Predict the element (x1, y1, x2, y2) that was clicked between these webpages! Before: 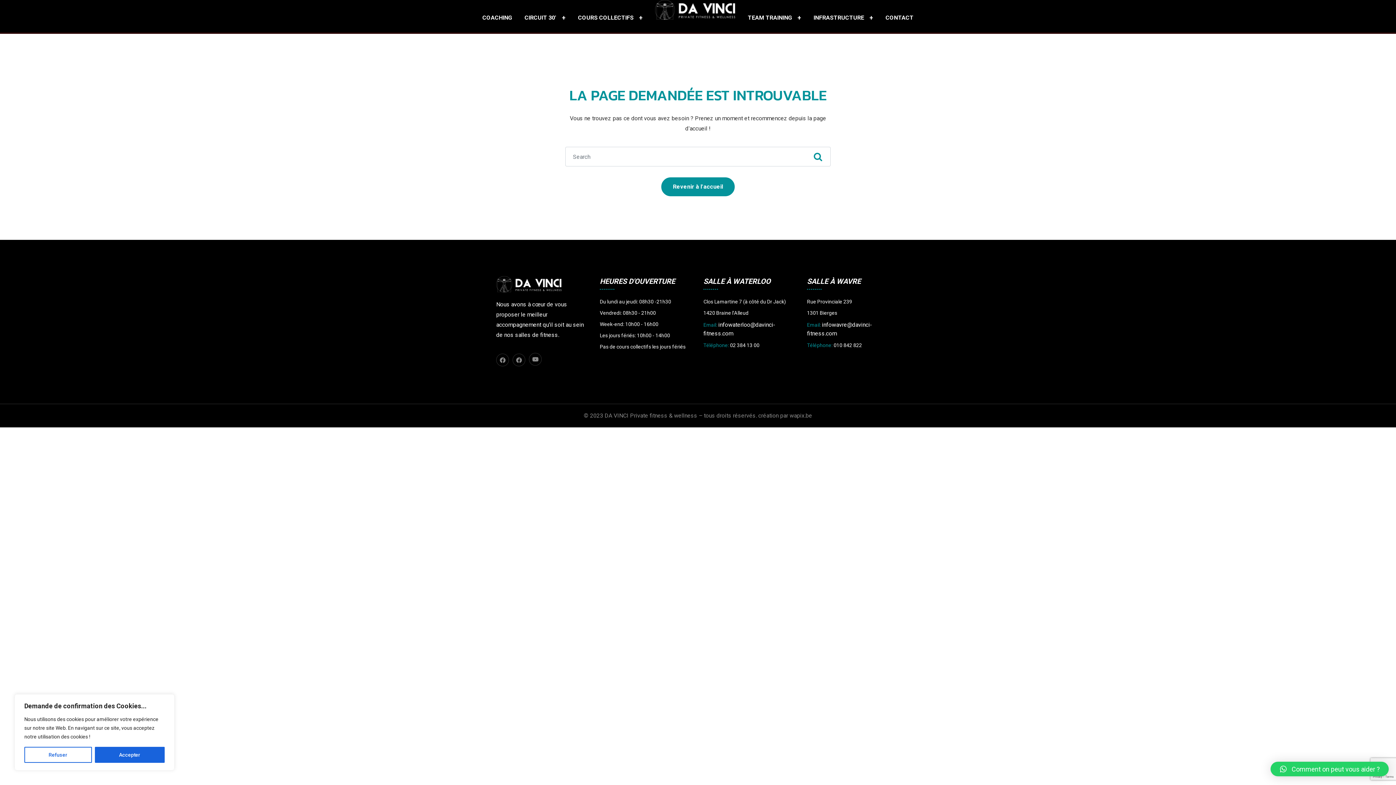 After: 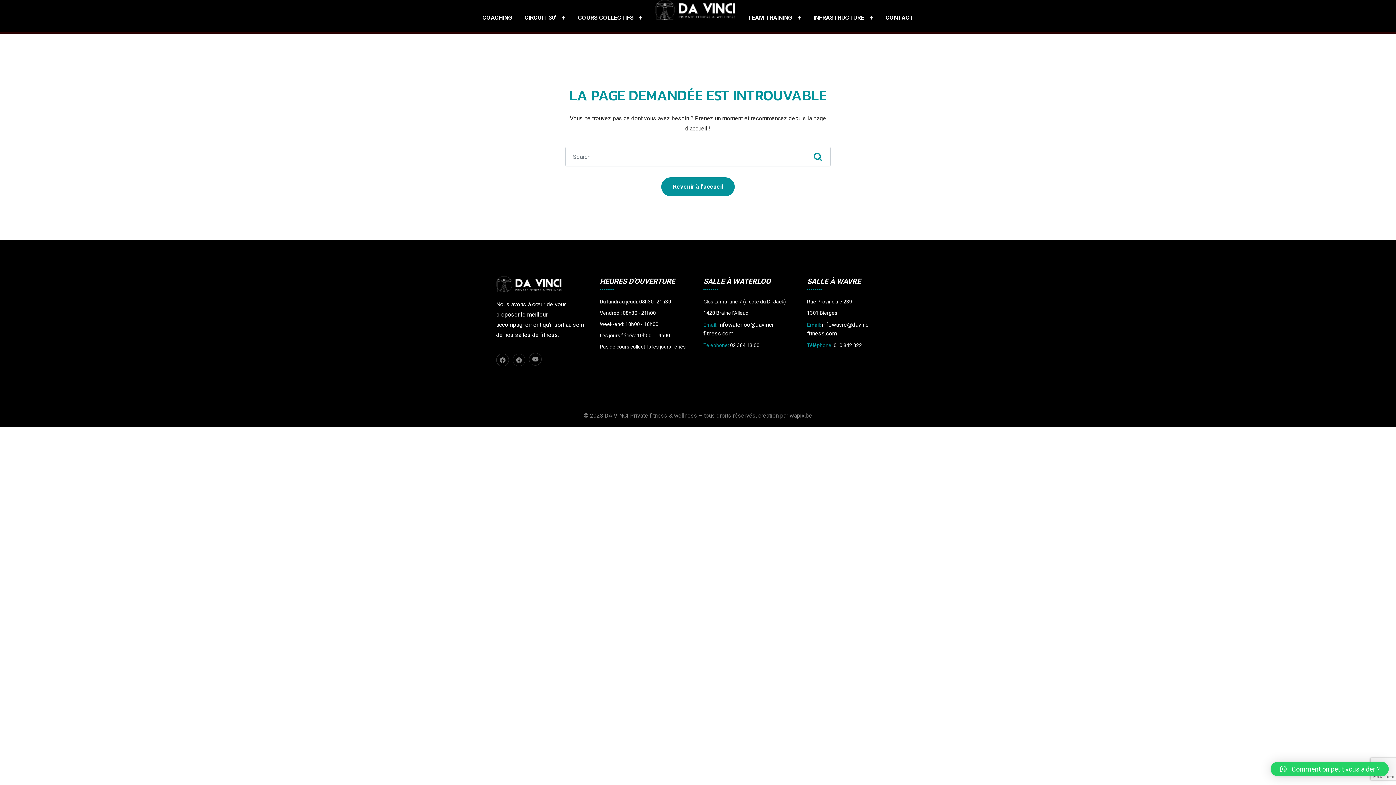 Action: bbox: (24, 747, 91, 763) label: Refuser